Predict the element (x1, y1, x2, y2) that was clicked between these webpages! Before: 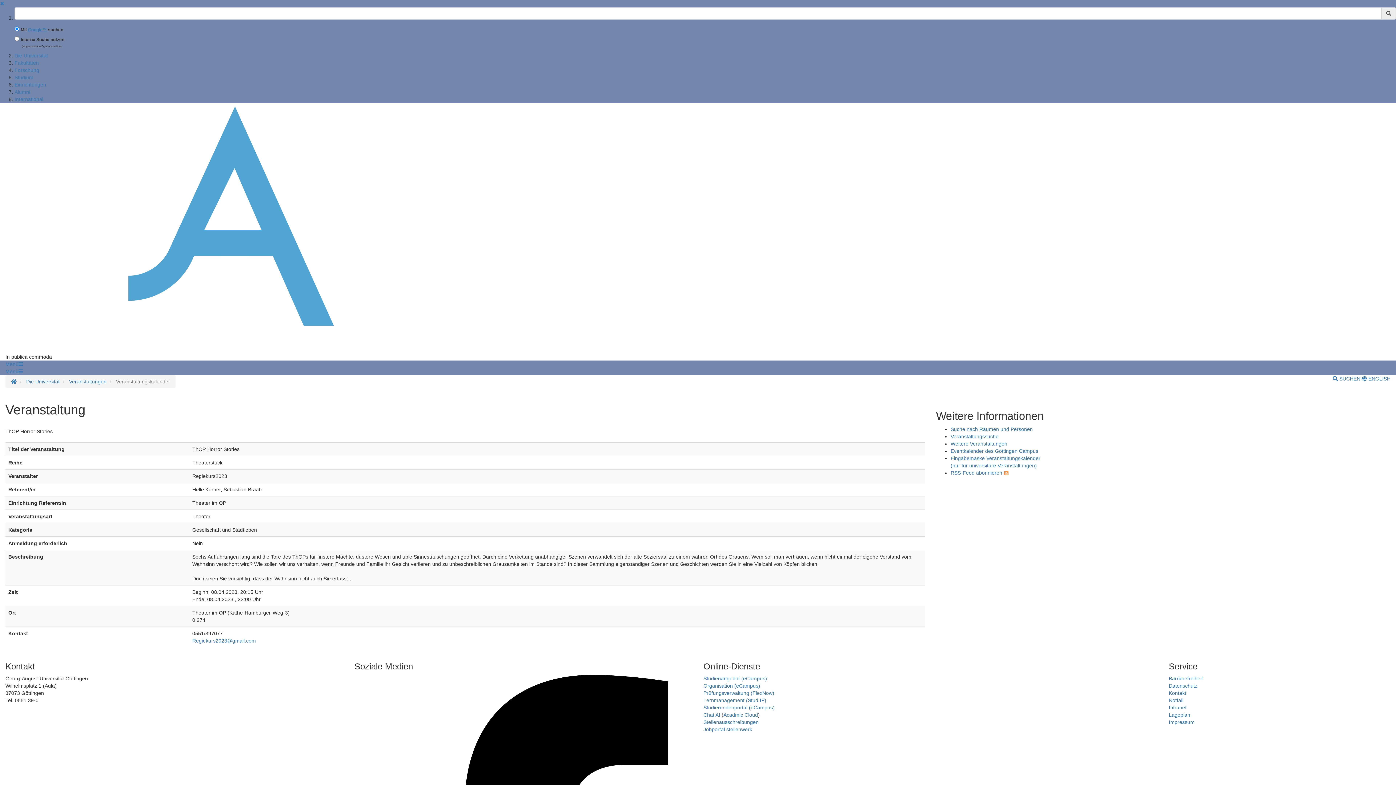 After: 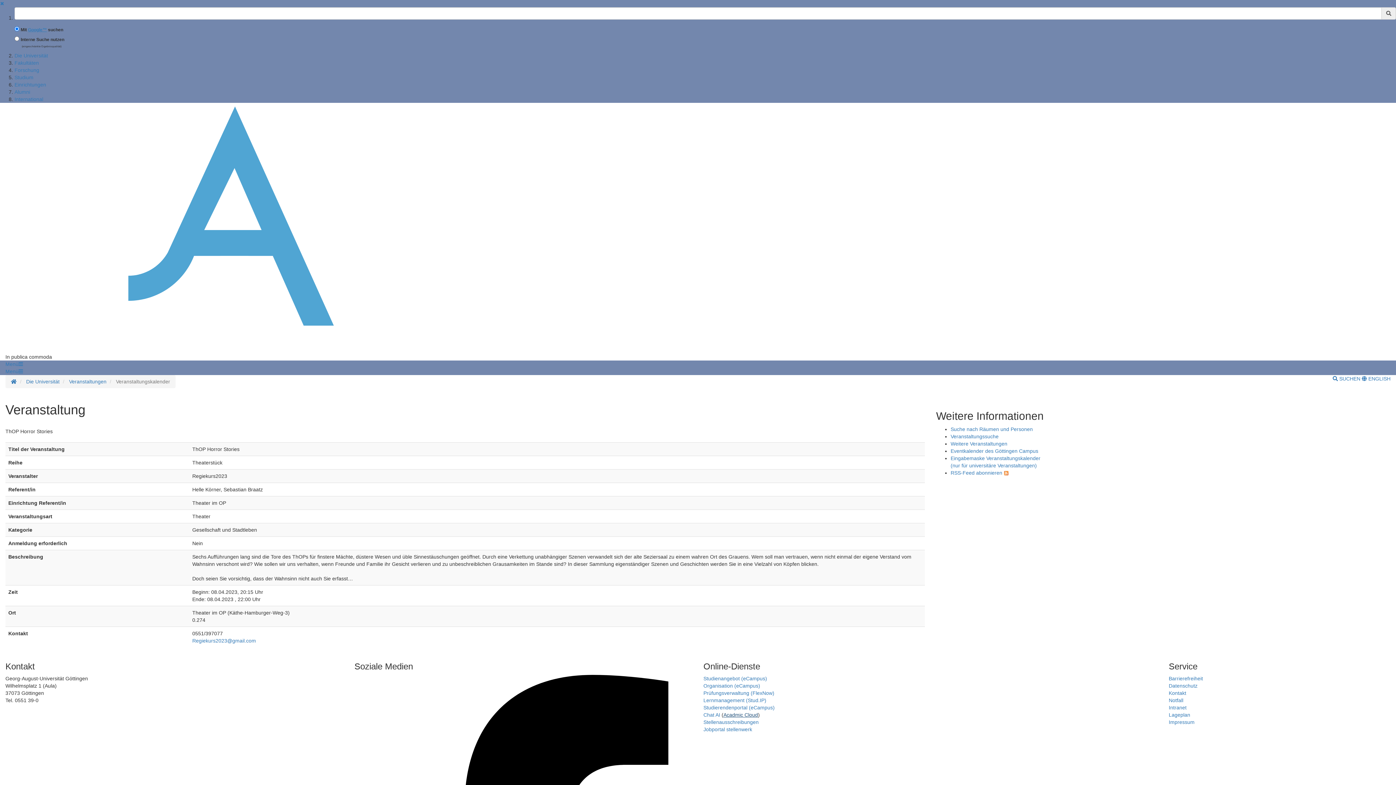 Action: label: Acadmic Cloud bbox: (723, 712, 758, 718)